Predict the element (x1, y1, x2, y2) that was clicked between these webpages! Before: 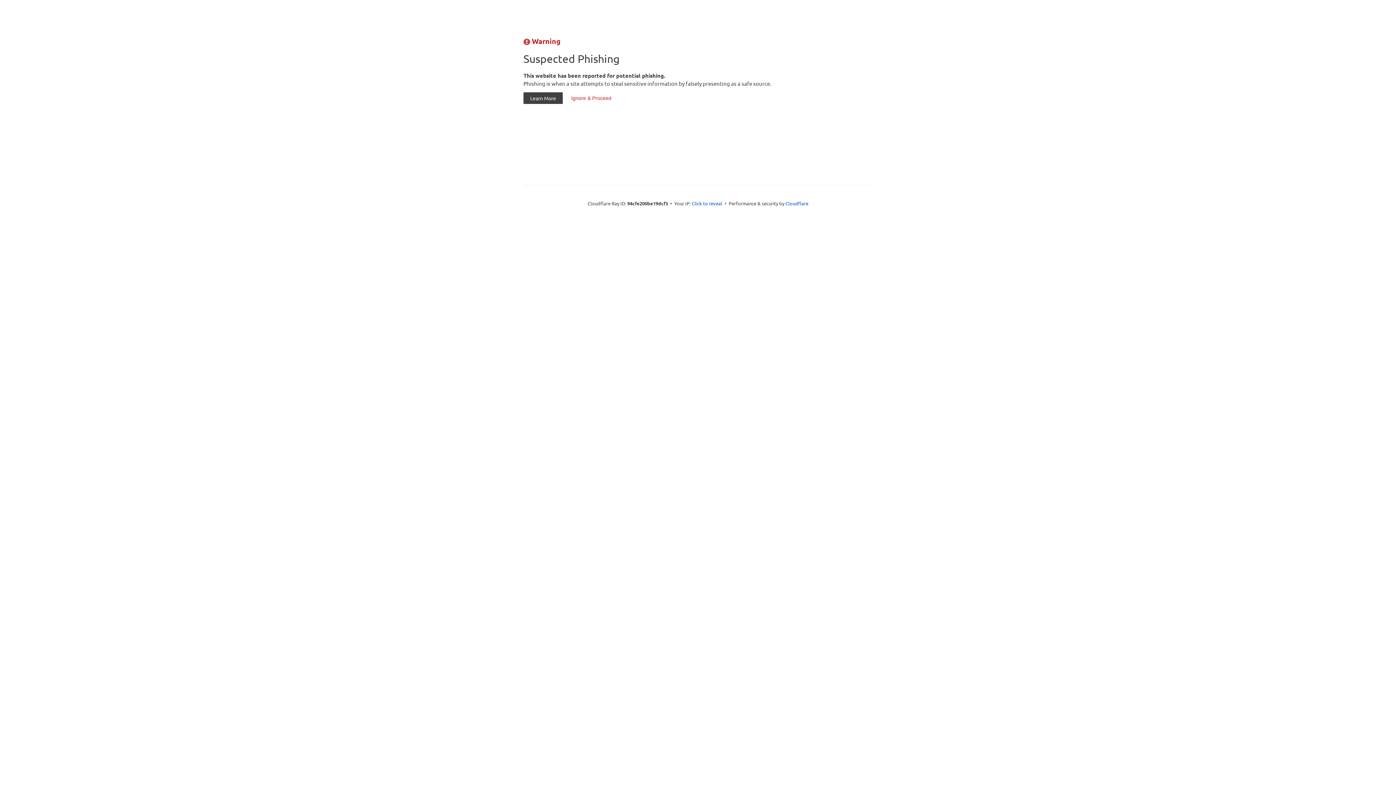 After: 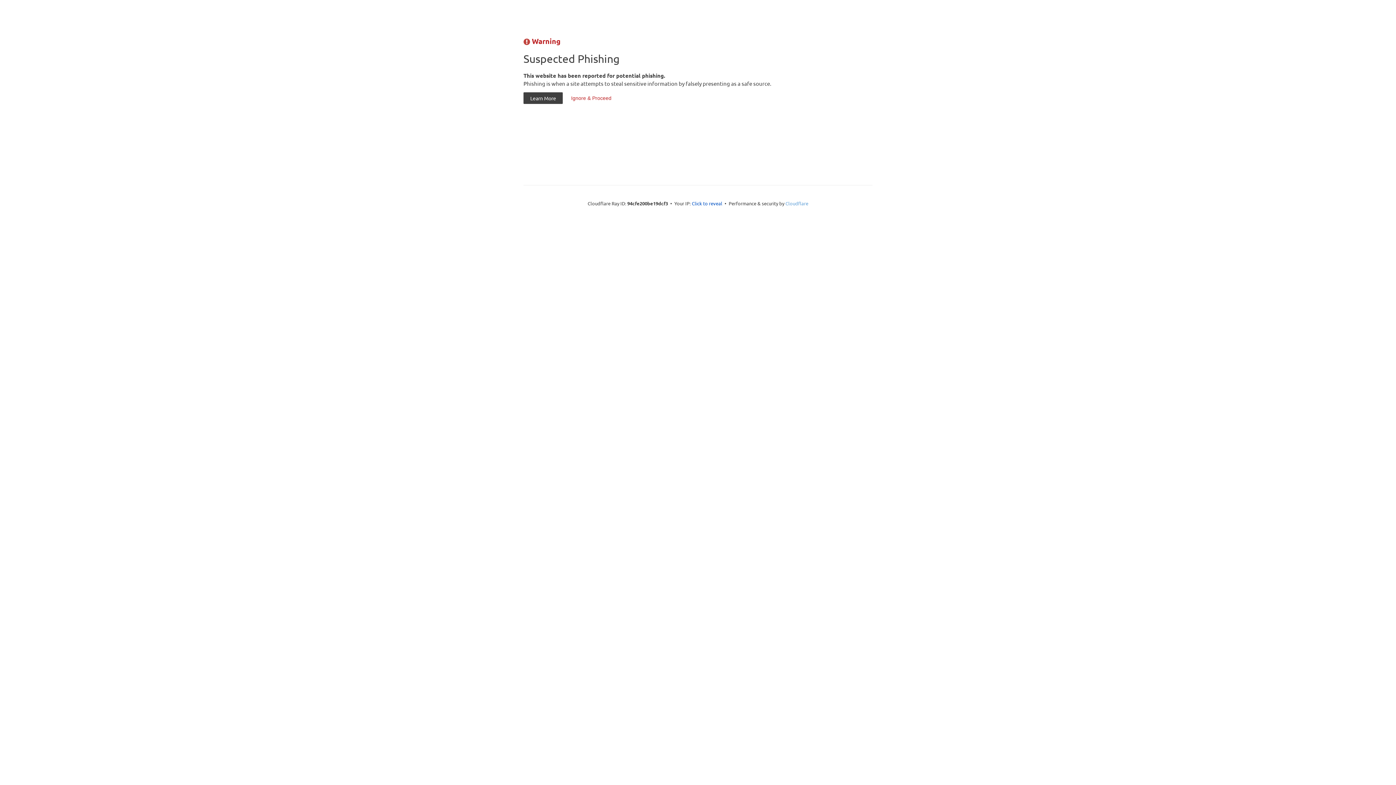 Action: bbox: (785, 200, 808, 206) label: Cloudflare